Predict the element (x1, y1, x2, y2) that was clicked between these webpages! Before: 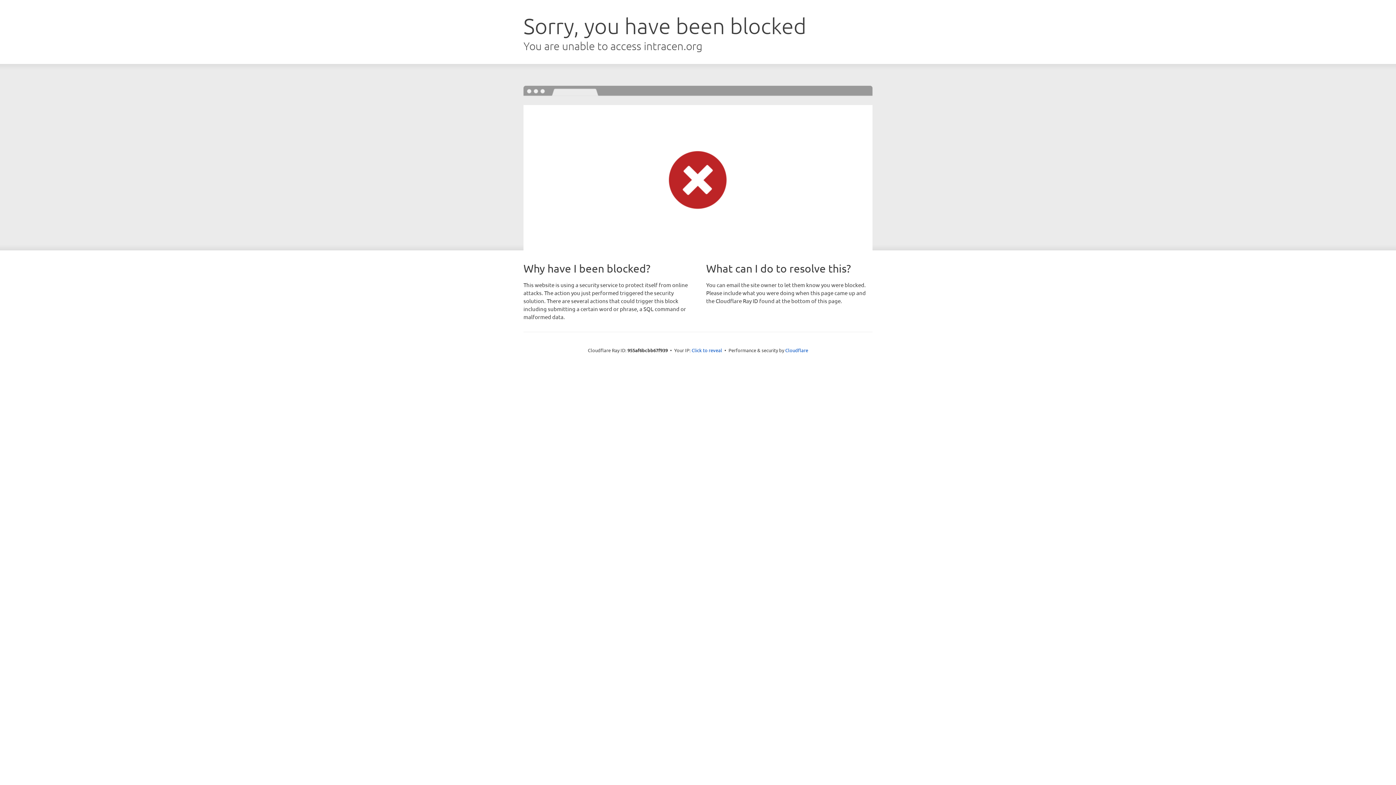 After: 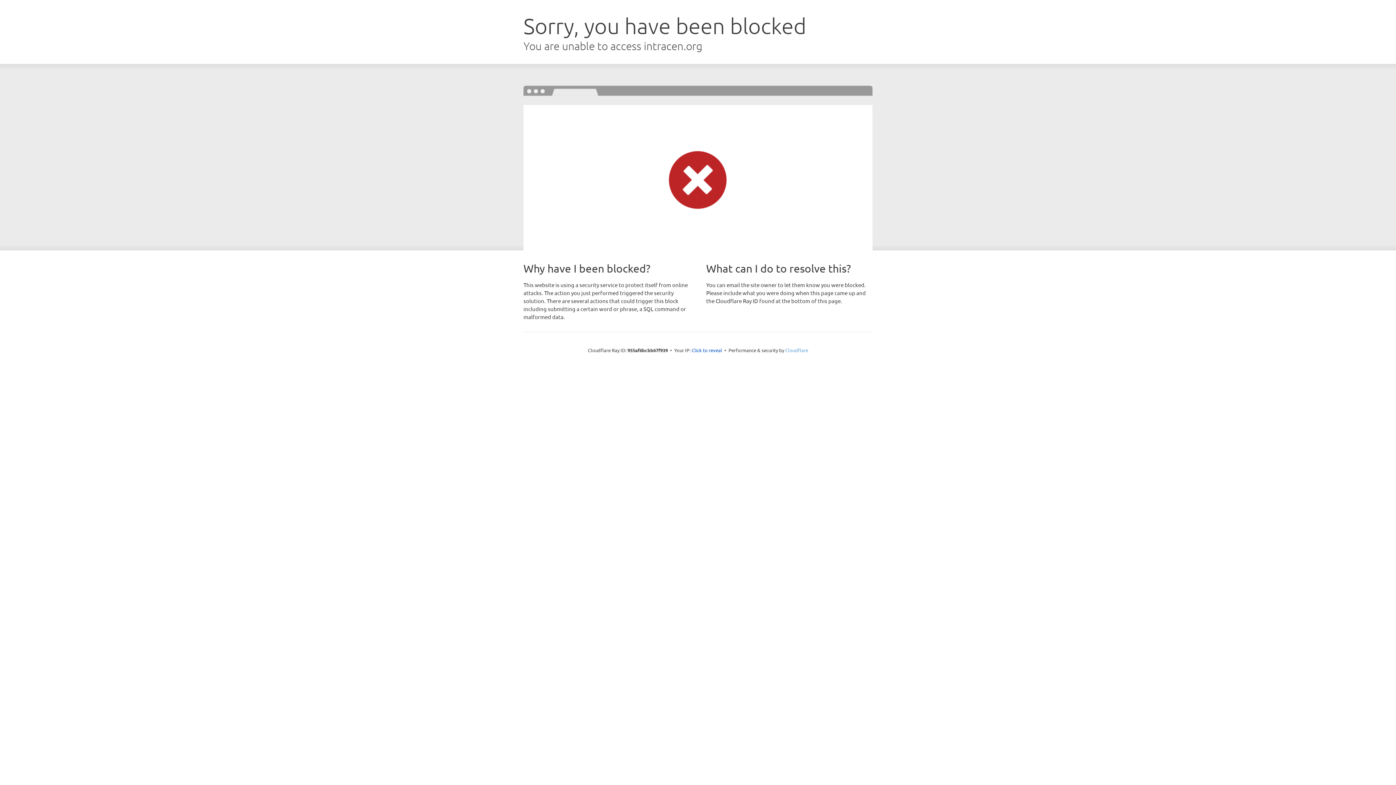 Action: bbox: (785, 347, 808, 353) label: Cloudflare